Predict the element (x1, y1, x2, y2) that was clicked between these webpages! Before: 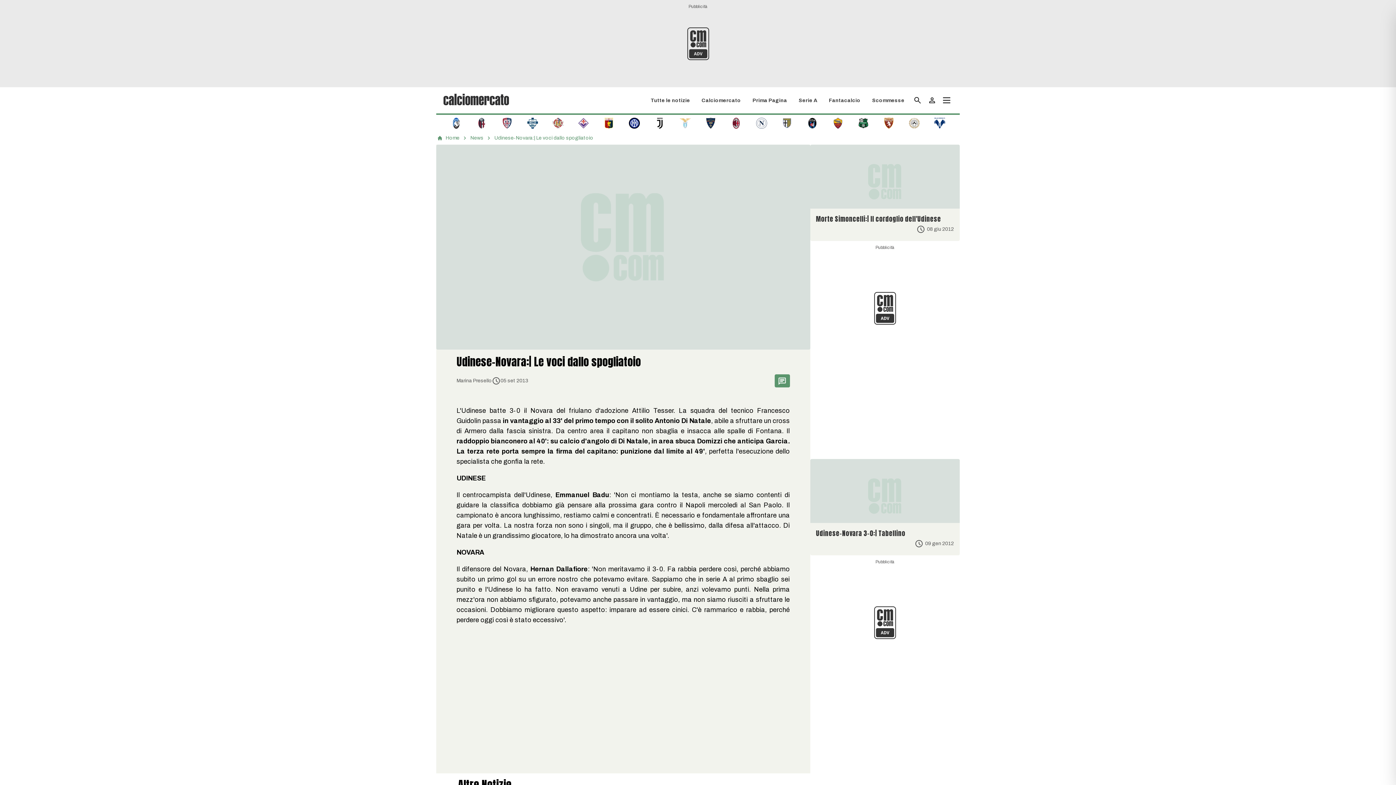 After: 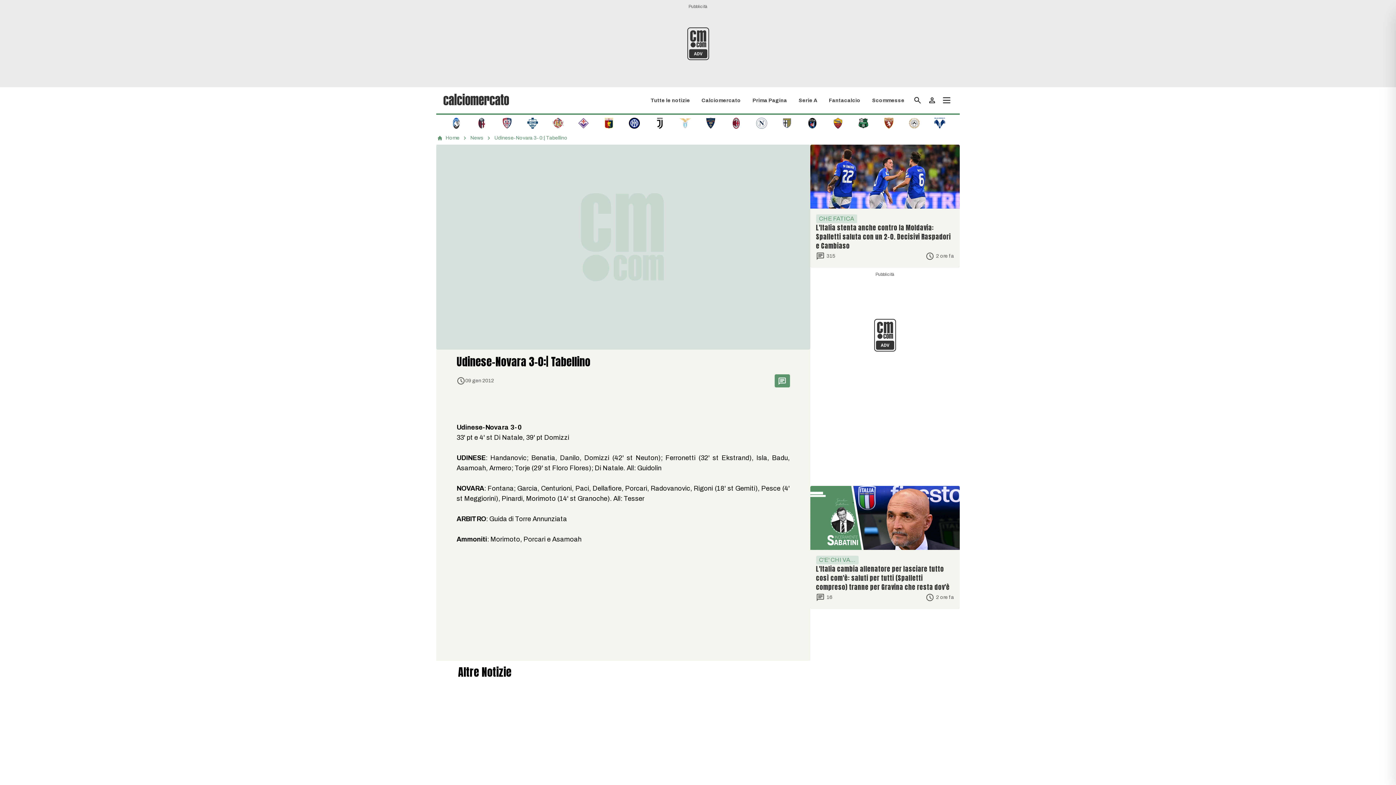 Action: bbox: (810, 459, 960, 555) label: Udinese-Novara 3-0:| Tabellino
09 gen 2012